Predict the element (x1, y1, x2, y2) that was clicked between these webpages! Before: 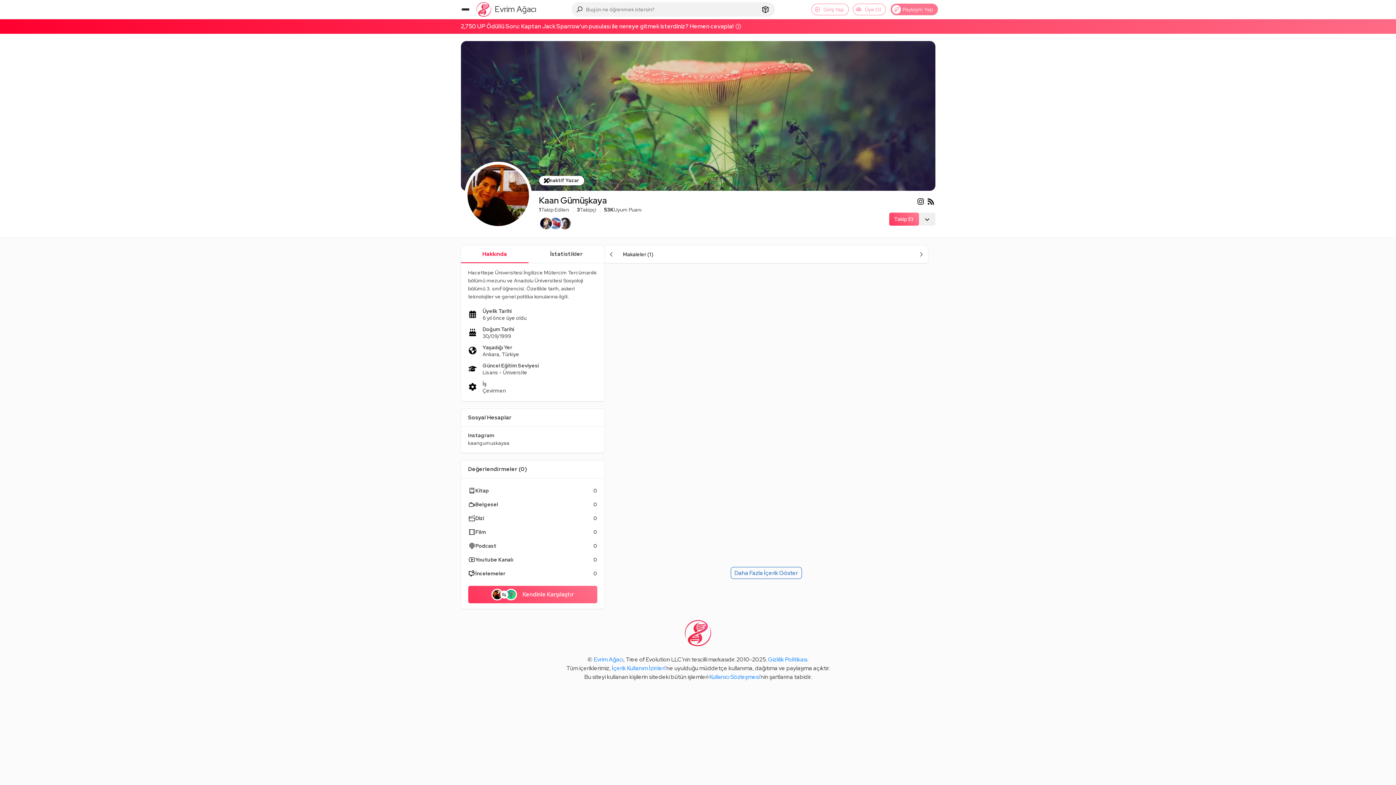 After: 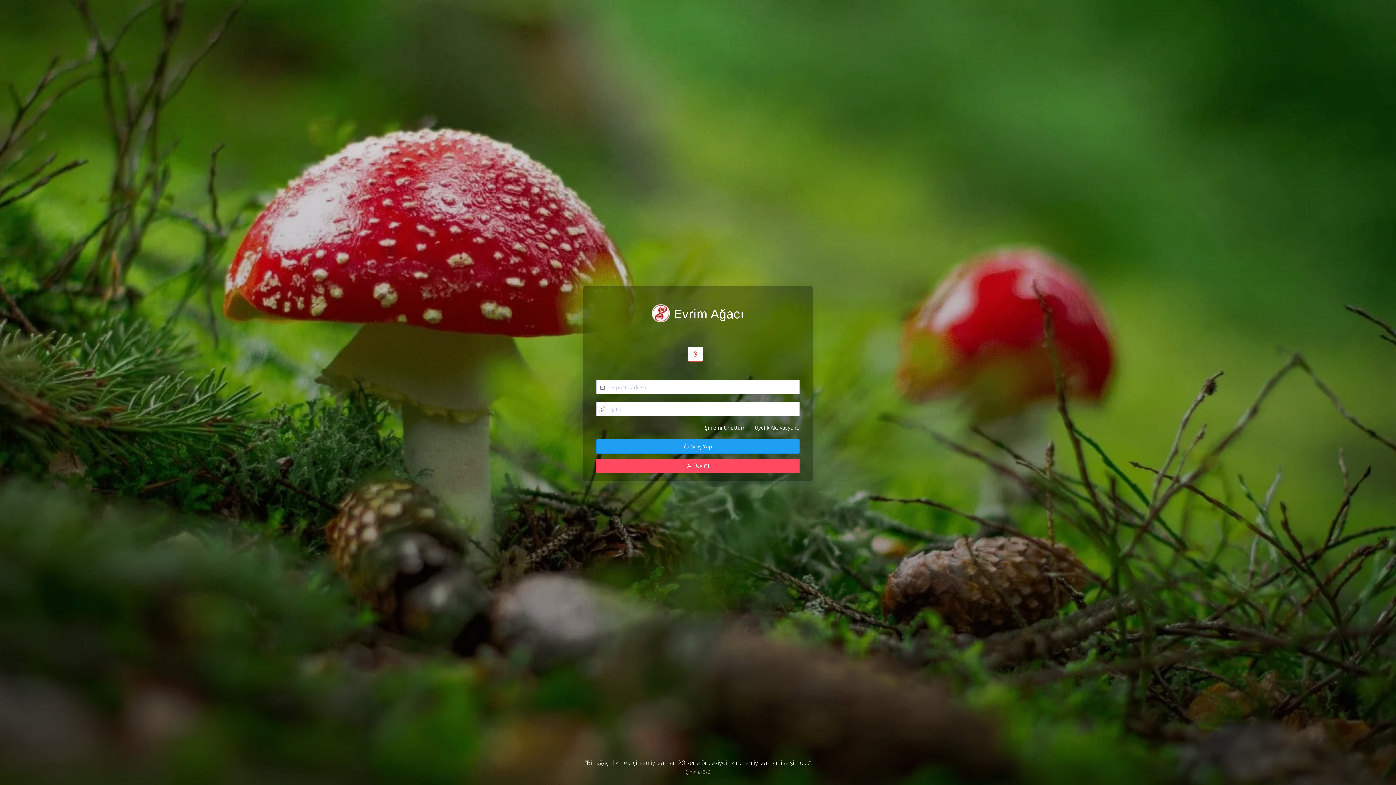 Action: bbox: (576, 206, 600, 213) label: 3
Takipçi